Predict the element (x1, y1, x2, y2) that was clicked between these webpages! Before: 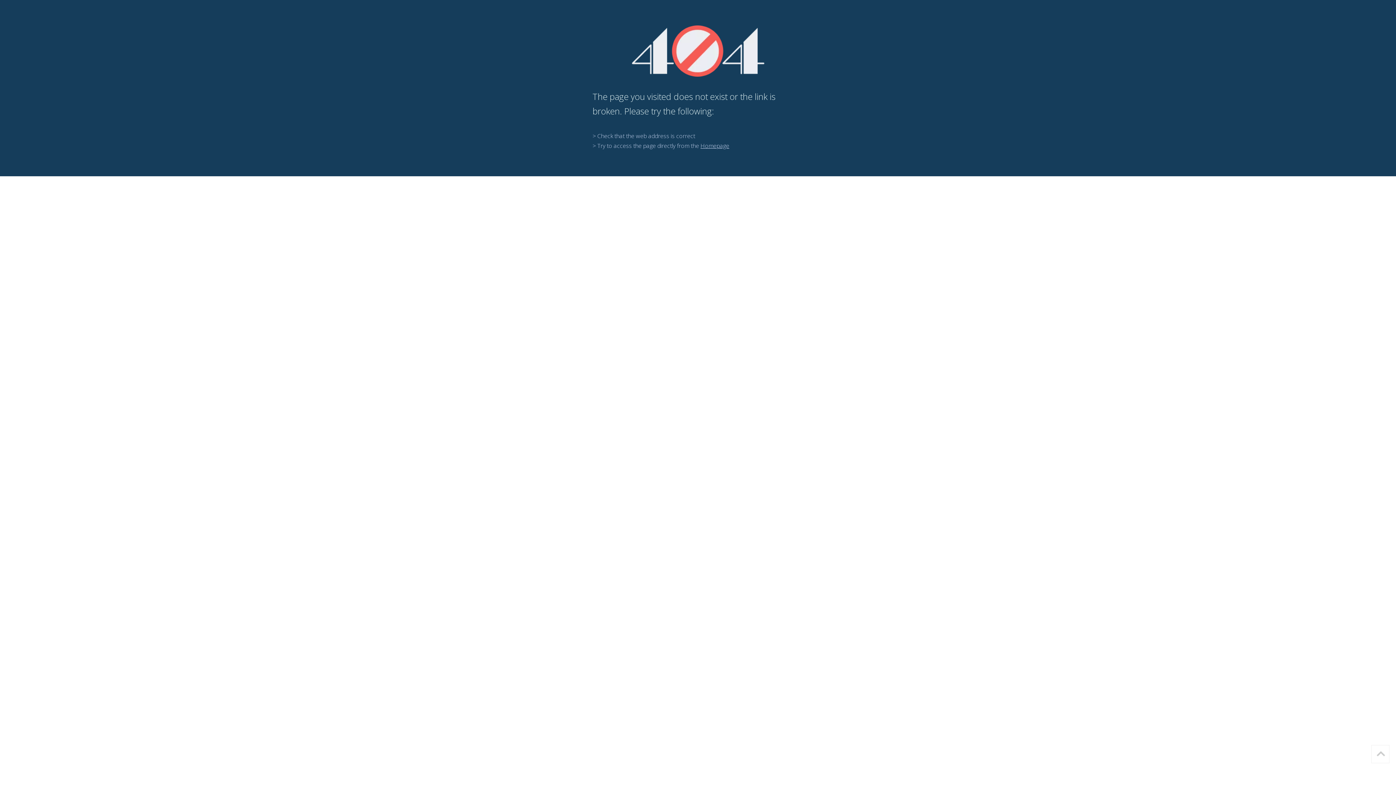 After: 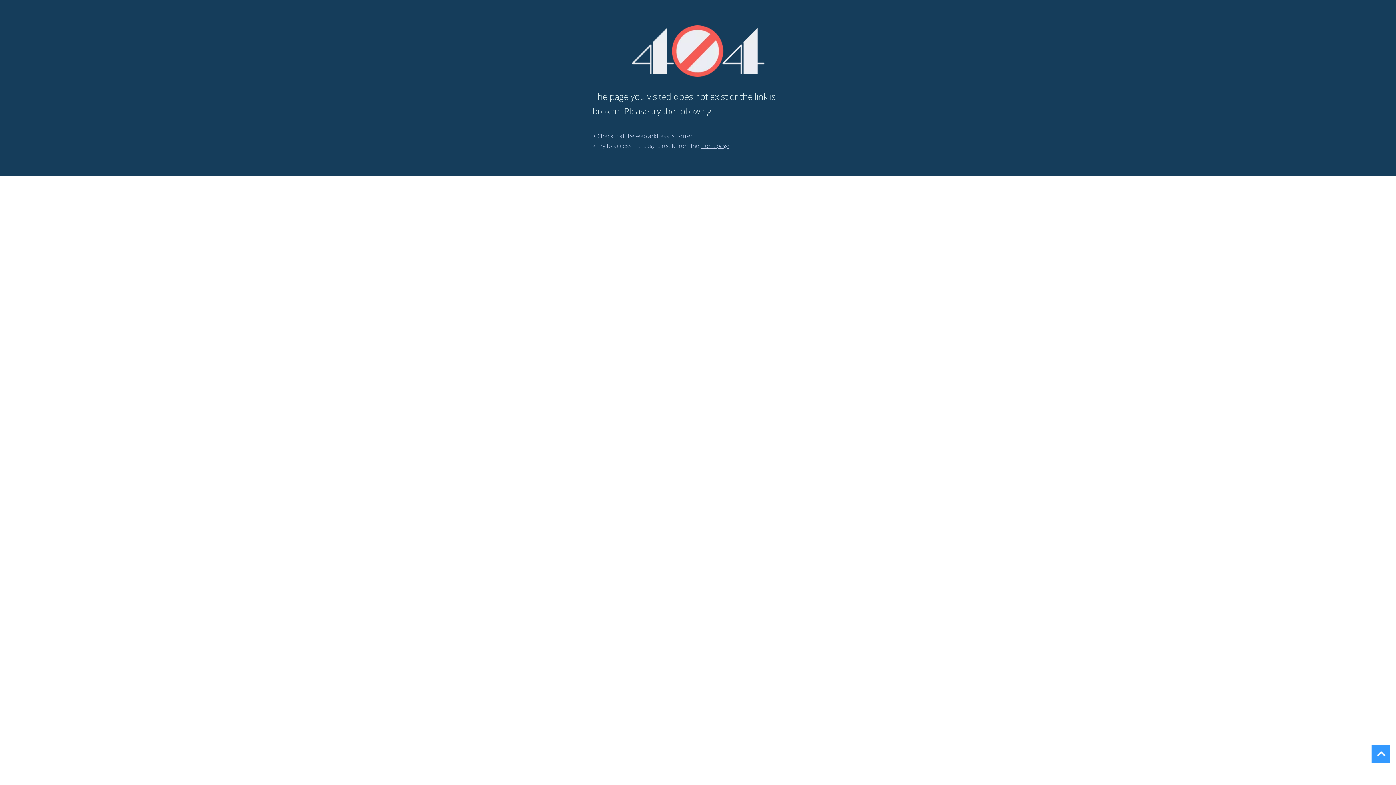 Action: label: top bbox: (1370, 743, 1392, 765)